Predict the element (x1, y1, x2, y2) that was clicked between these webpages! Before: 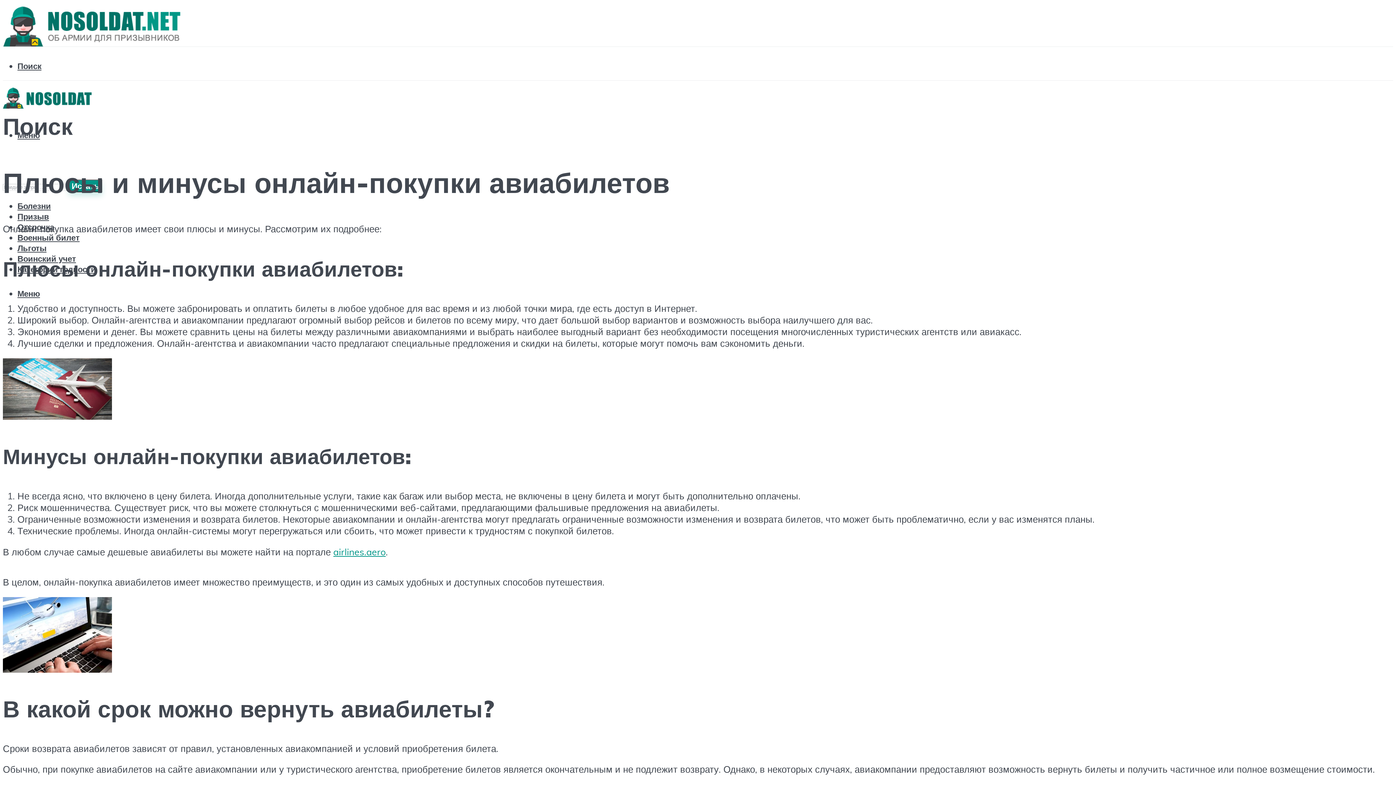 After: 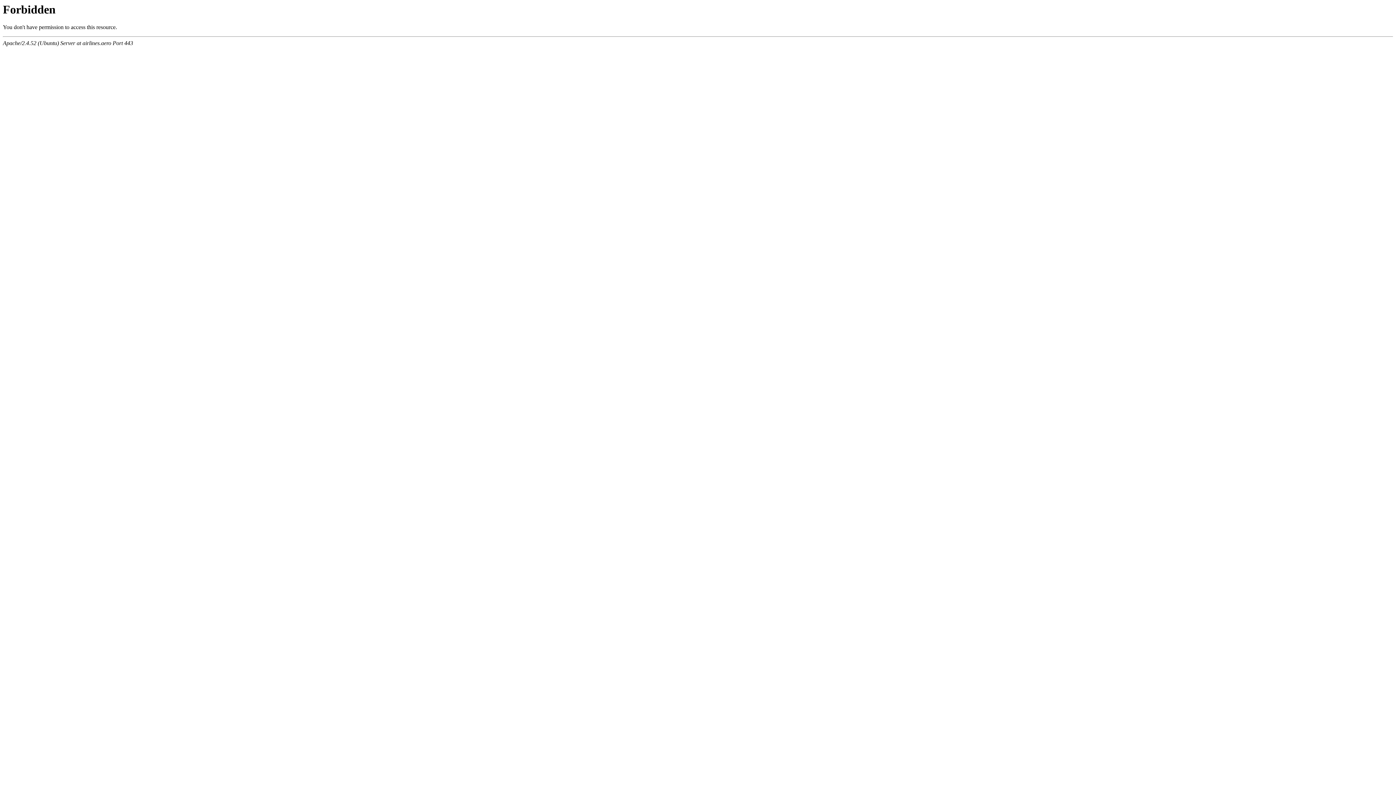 Action: label: airlines.aero bbox: (333, 546, 385, 557)